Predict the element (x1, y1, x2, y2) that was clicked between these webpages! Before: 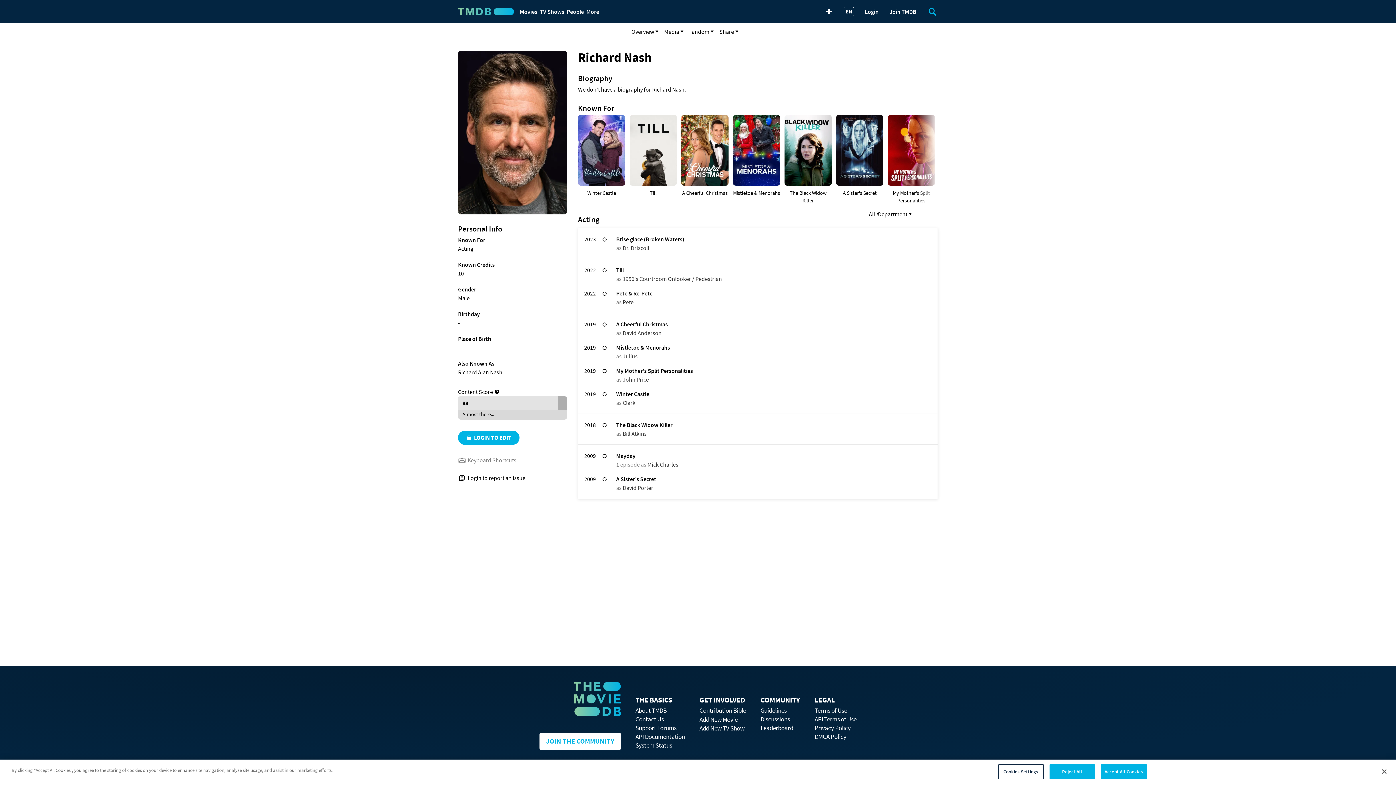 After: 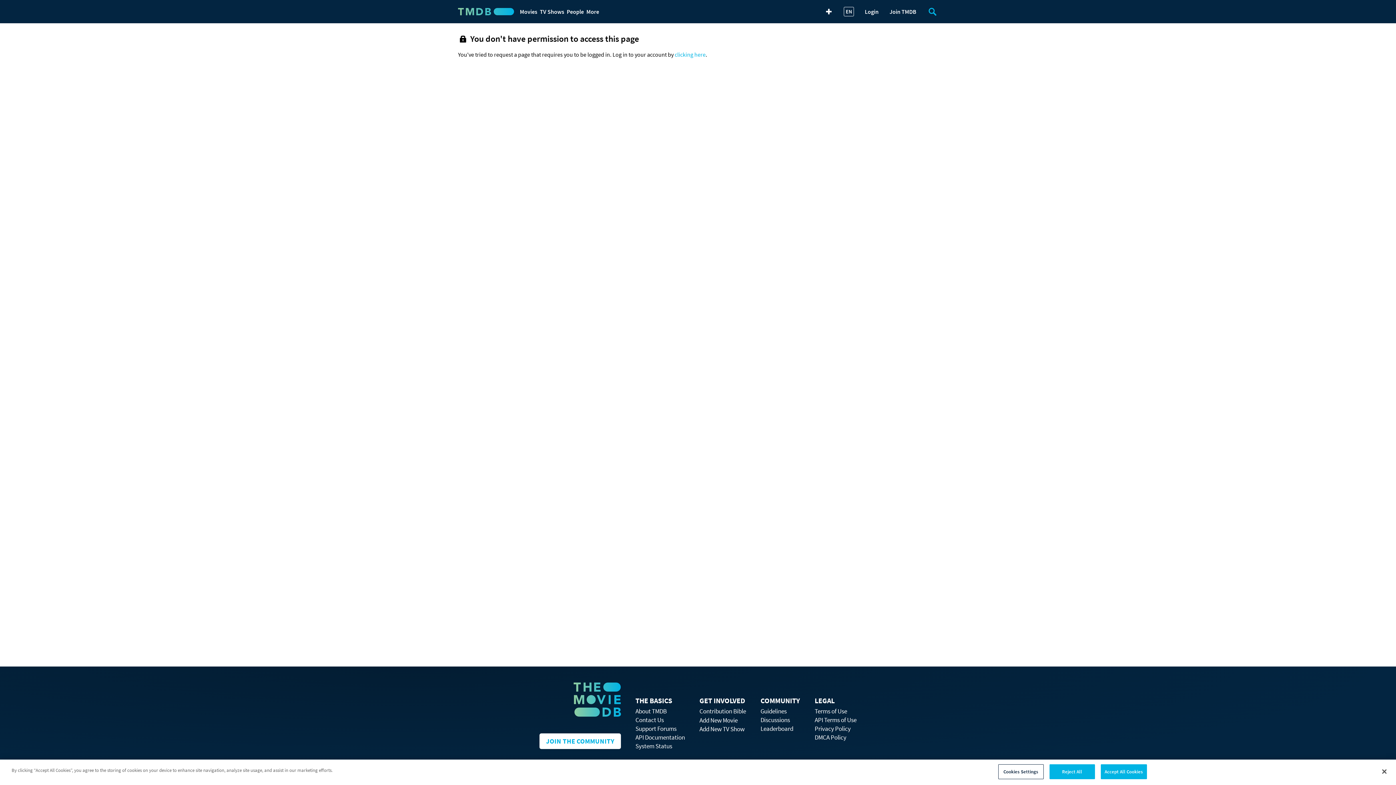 Action: label: Add New Movie bbox: (699, 716, 737, 724)